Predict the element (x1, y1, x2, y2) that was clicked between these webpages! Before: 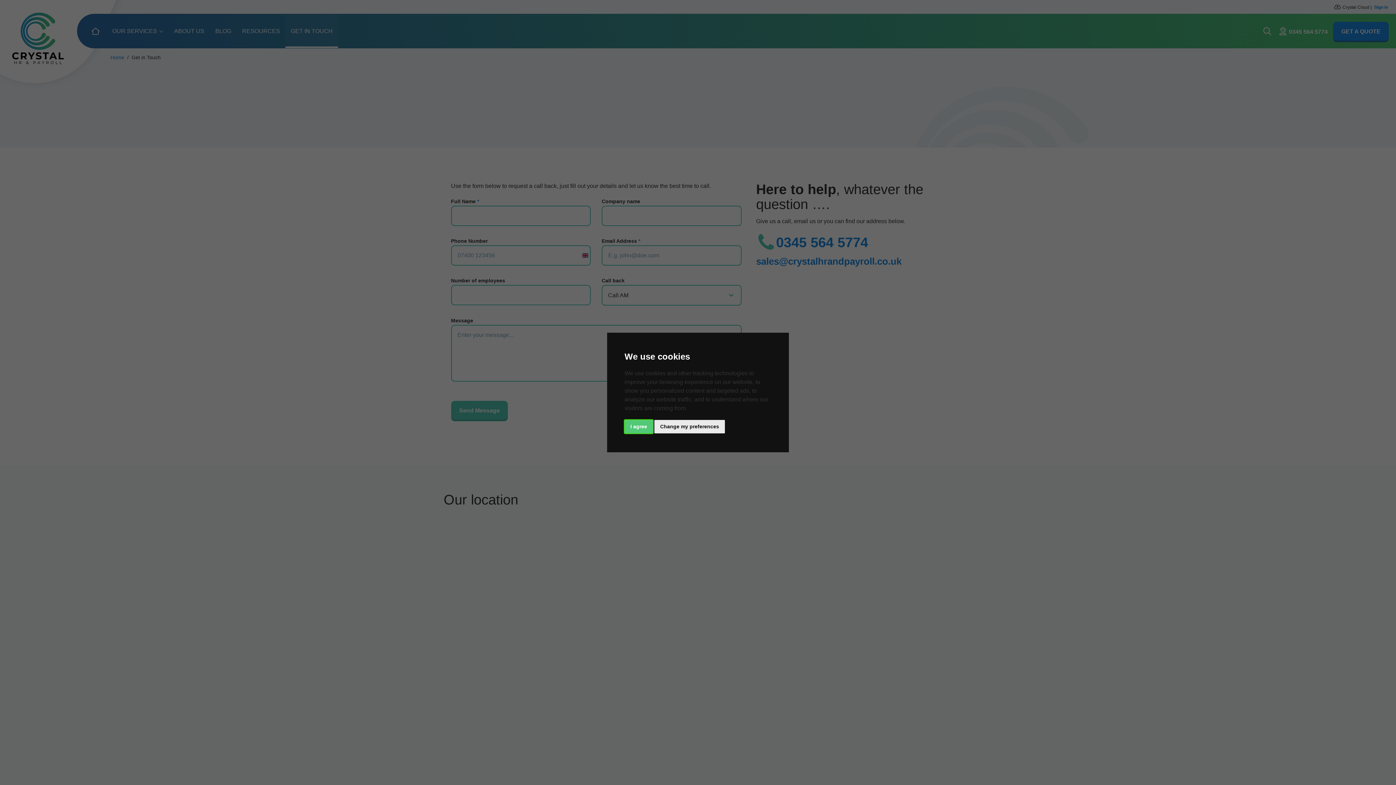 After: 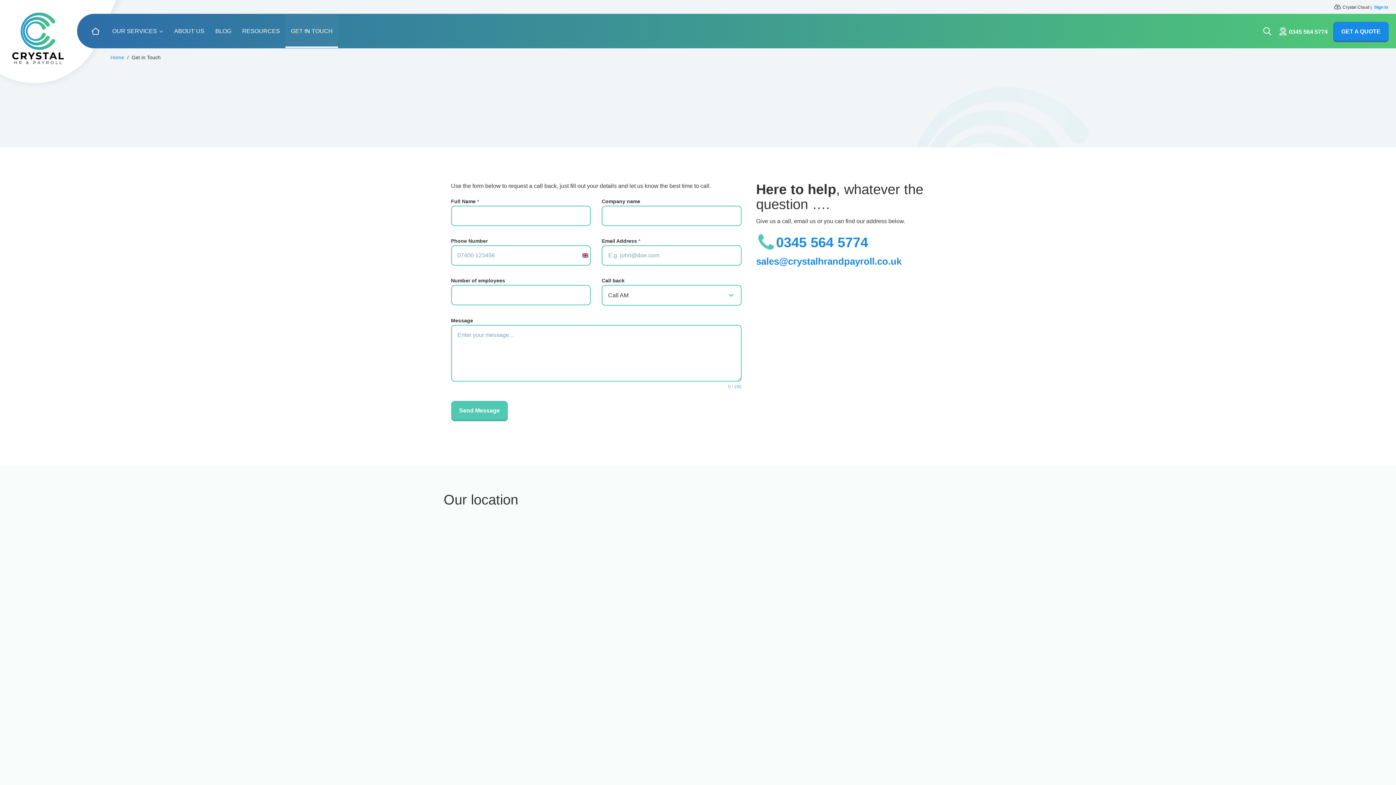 Action: bbox: (624, 420, 653, 433) label: I agree